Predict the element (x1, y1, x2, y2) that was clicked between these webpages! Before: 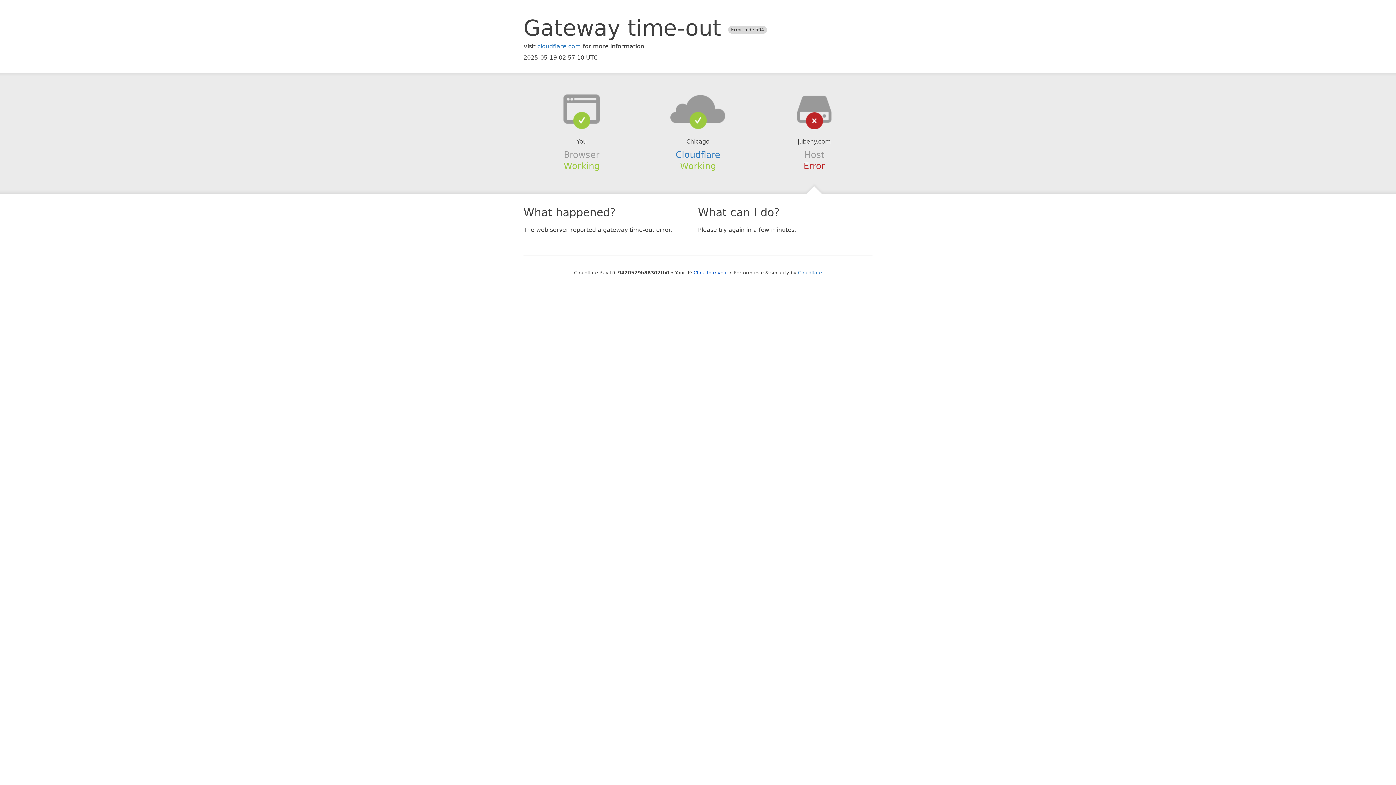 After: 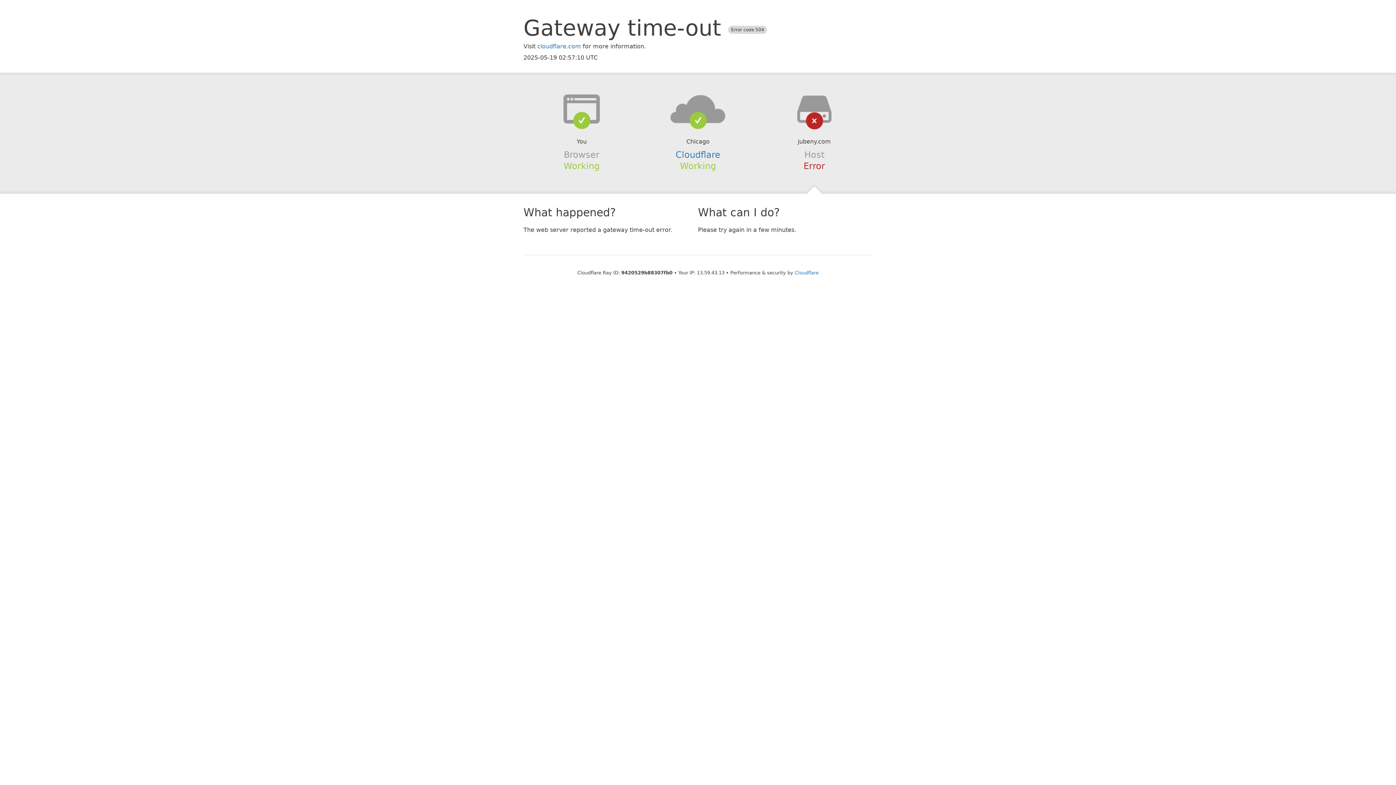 Action: label: Click to reveal bbox: (693, 270, 728, 275)